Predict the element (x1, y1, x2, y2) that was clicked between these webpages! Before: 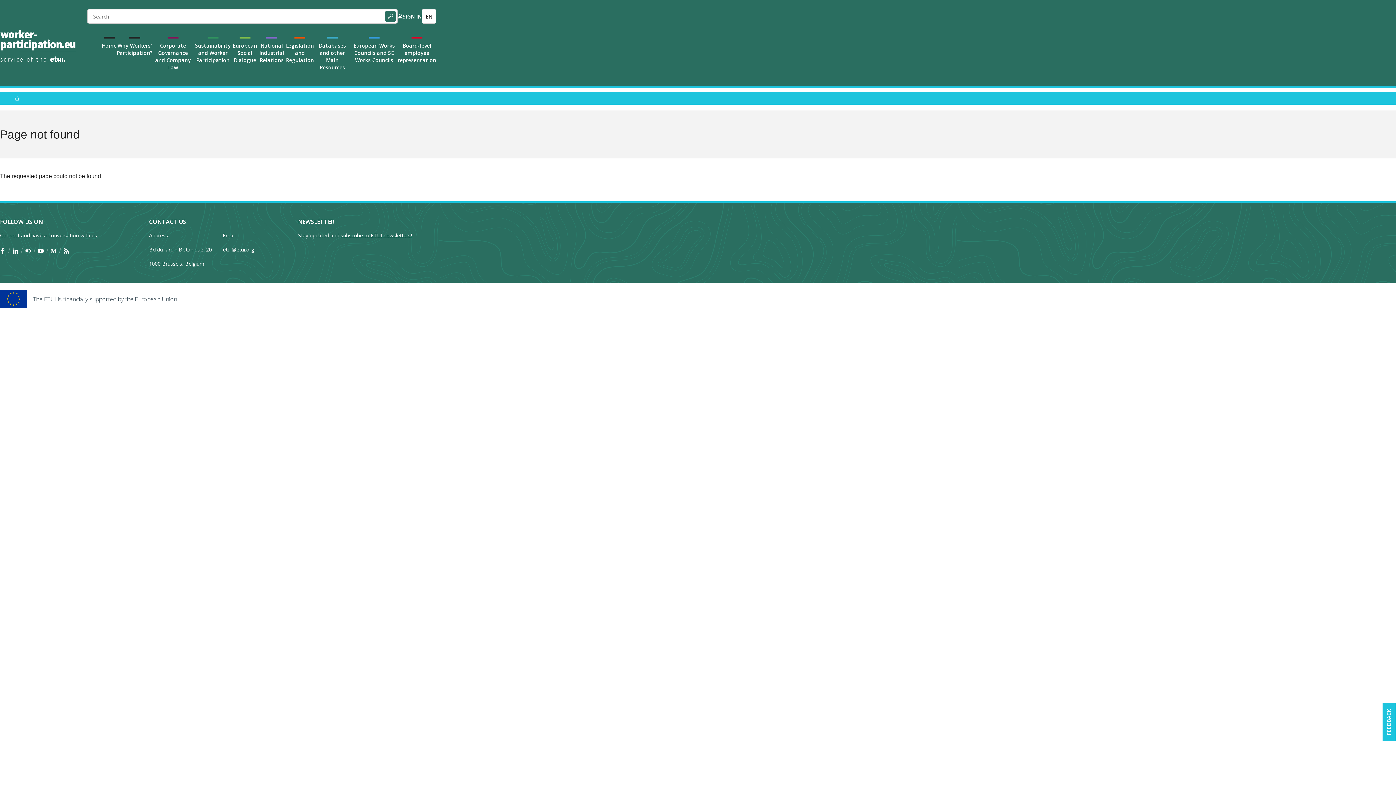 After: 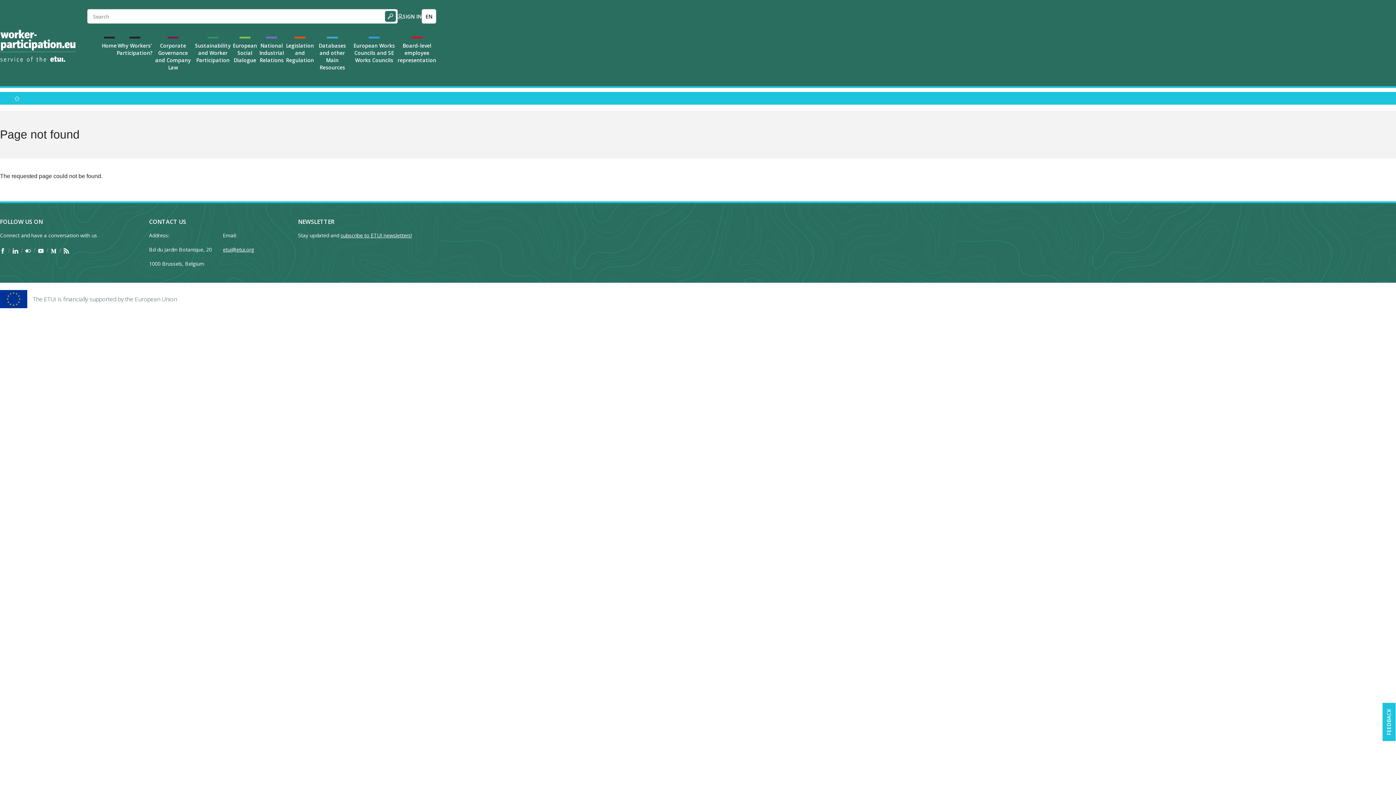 Action: bbox: (63, 247, 69, 254) label: Find ETUI on RSS